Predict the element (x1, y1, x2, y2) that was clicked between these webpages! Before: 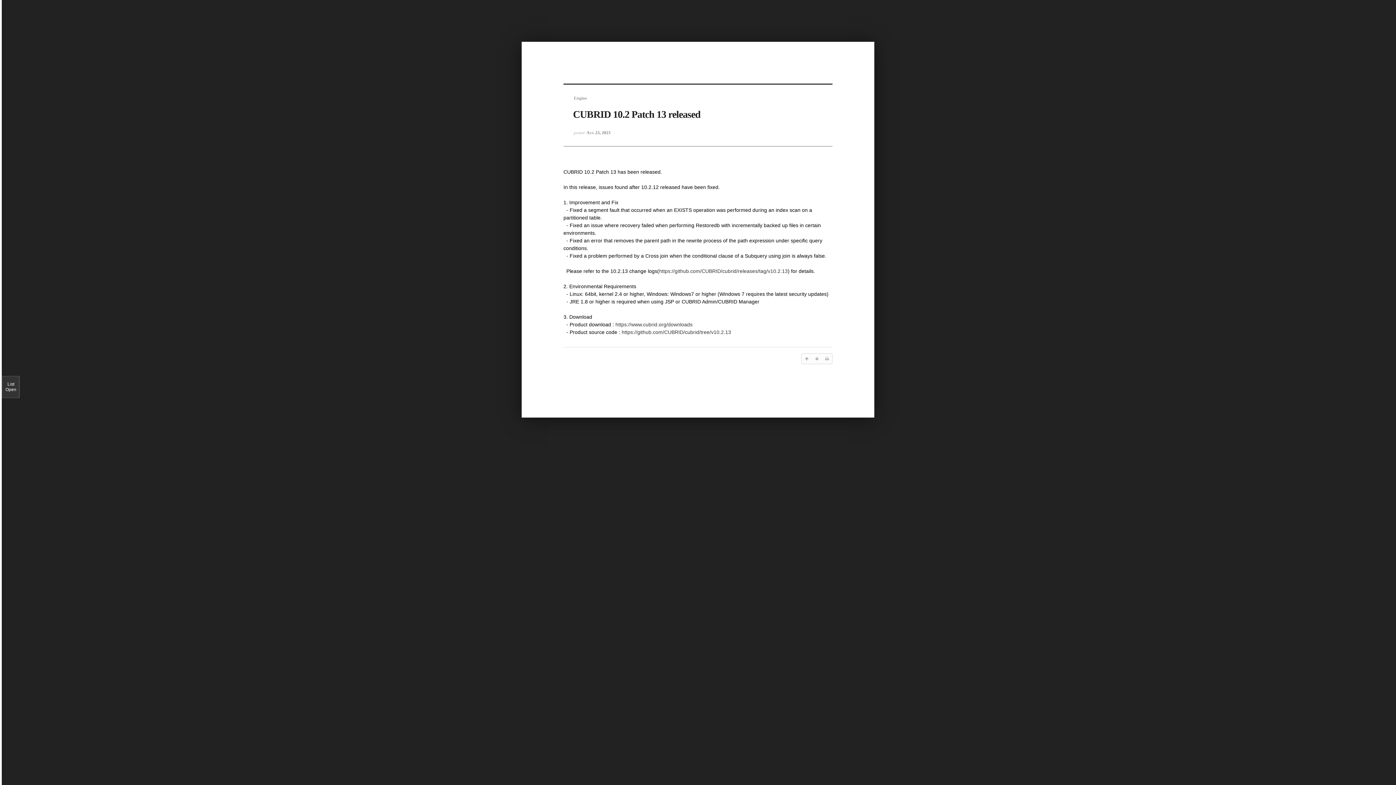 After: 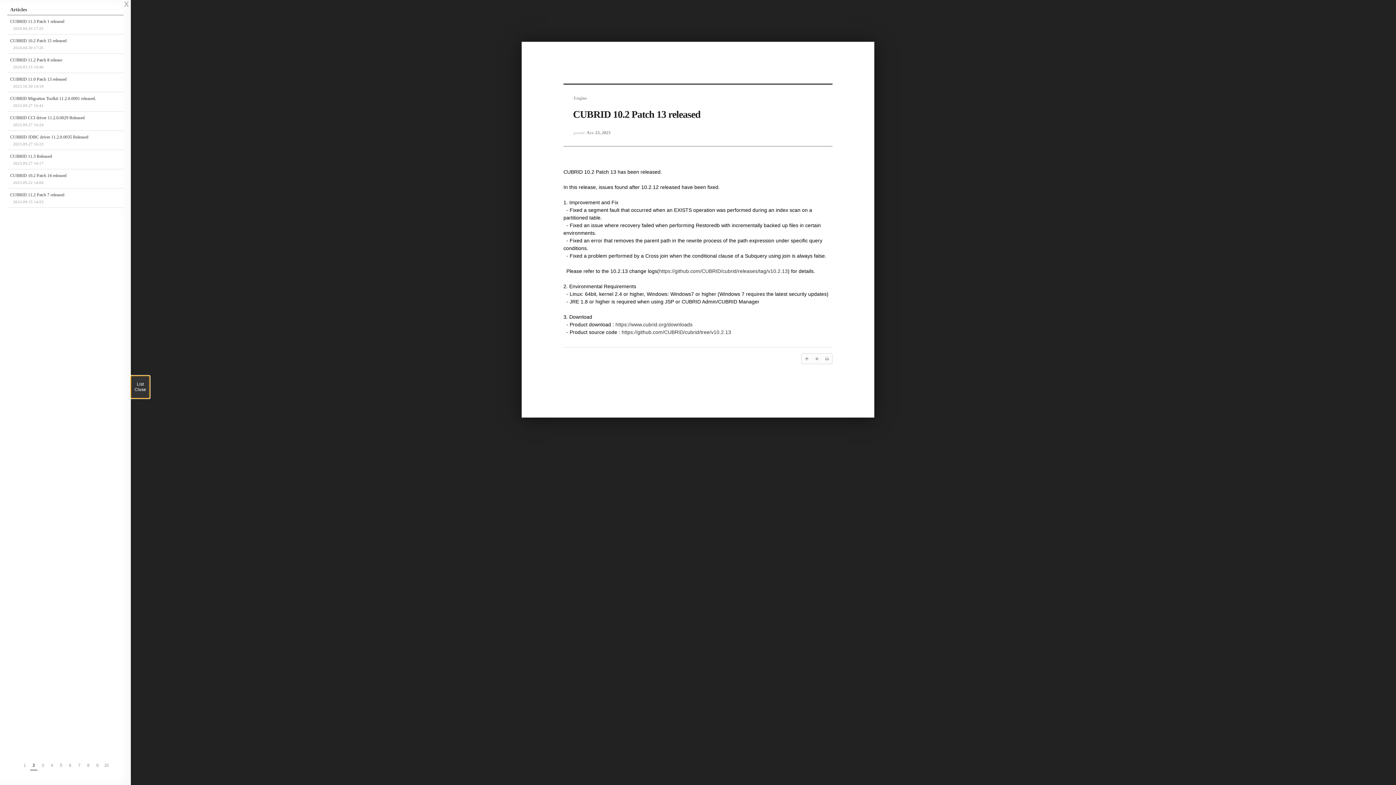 Action: label: List

Open bbox: (1, 376, 20, 398)